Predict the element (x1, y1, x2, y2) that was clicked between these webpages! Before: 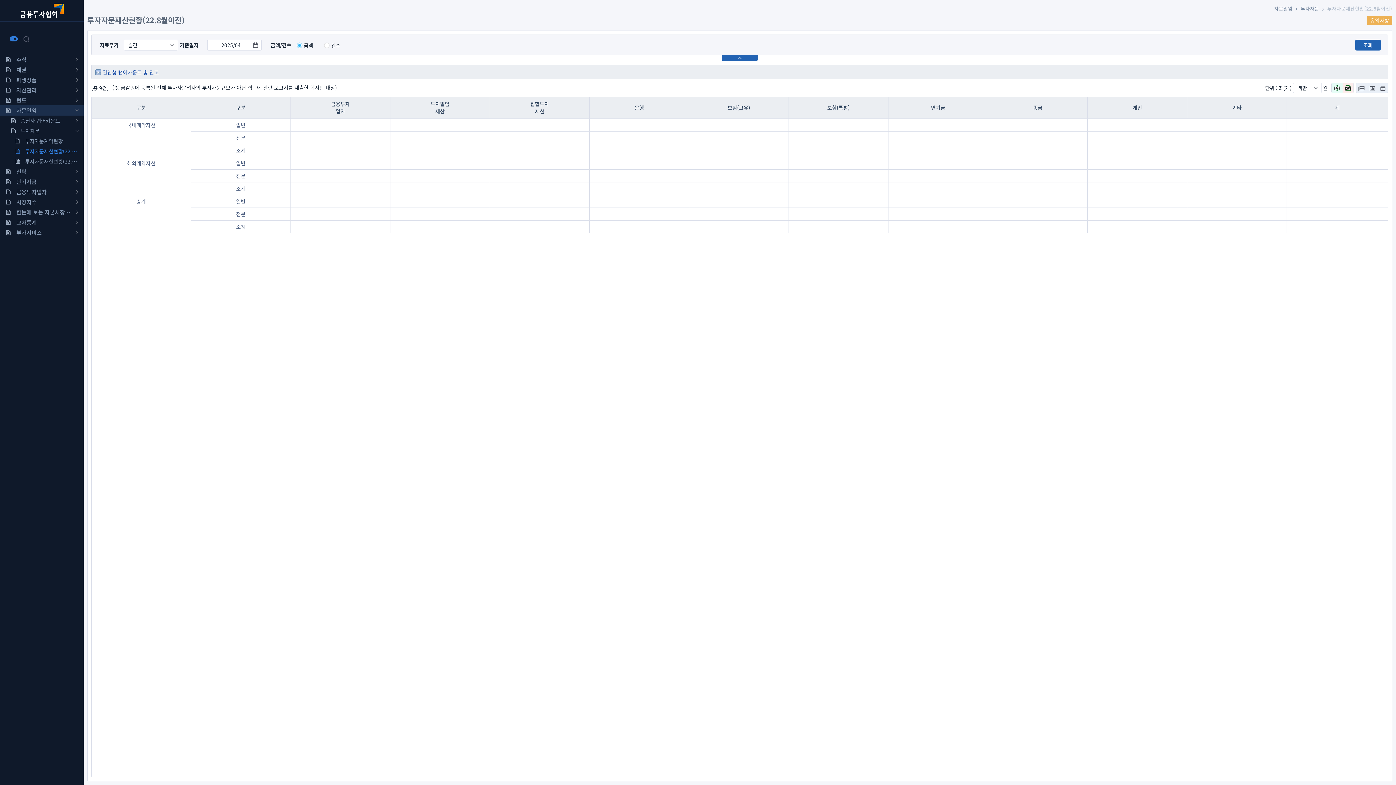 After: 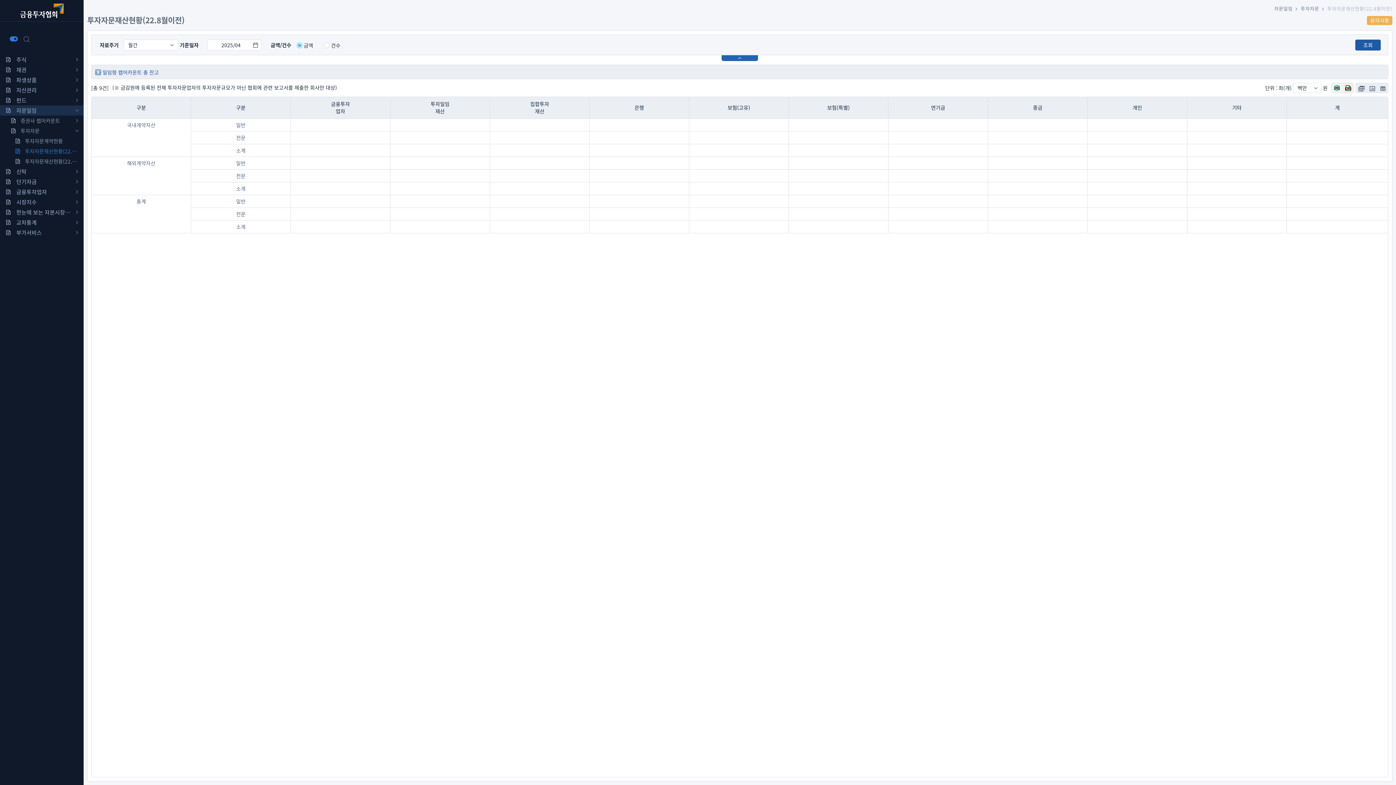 Action: bbox: (1356, 39, 1380, 50) label: 조회